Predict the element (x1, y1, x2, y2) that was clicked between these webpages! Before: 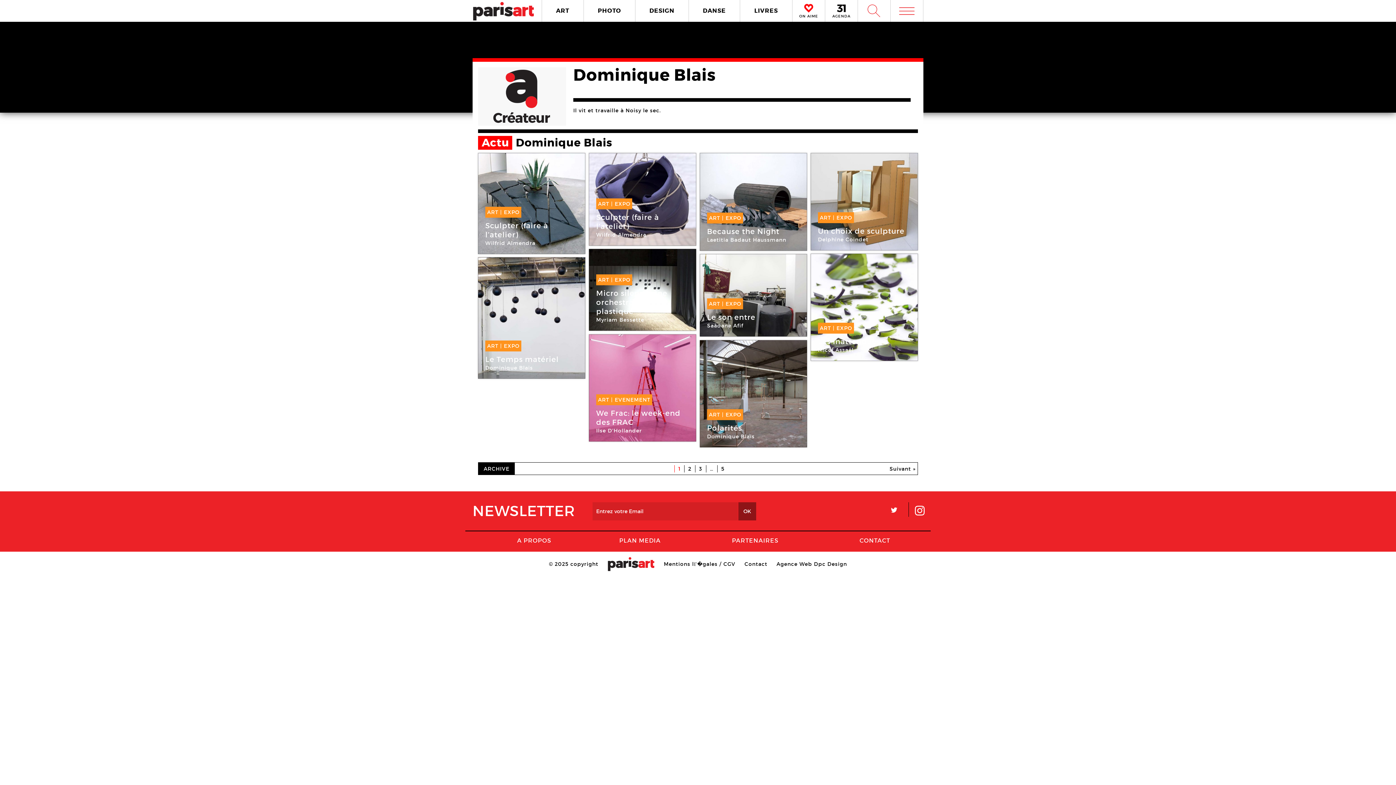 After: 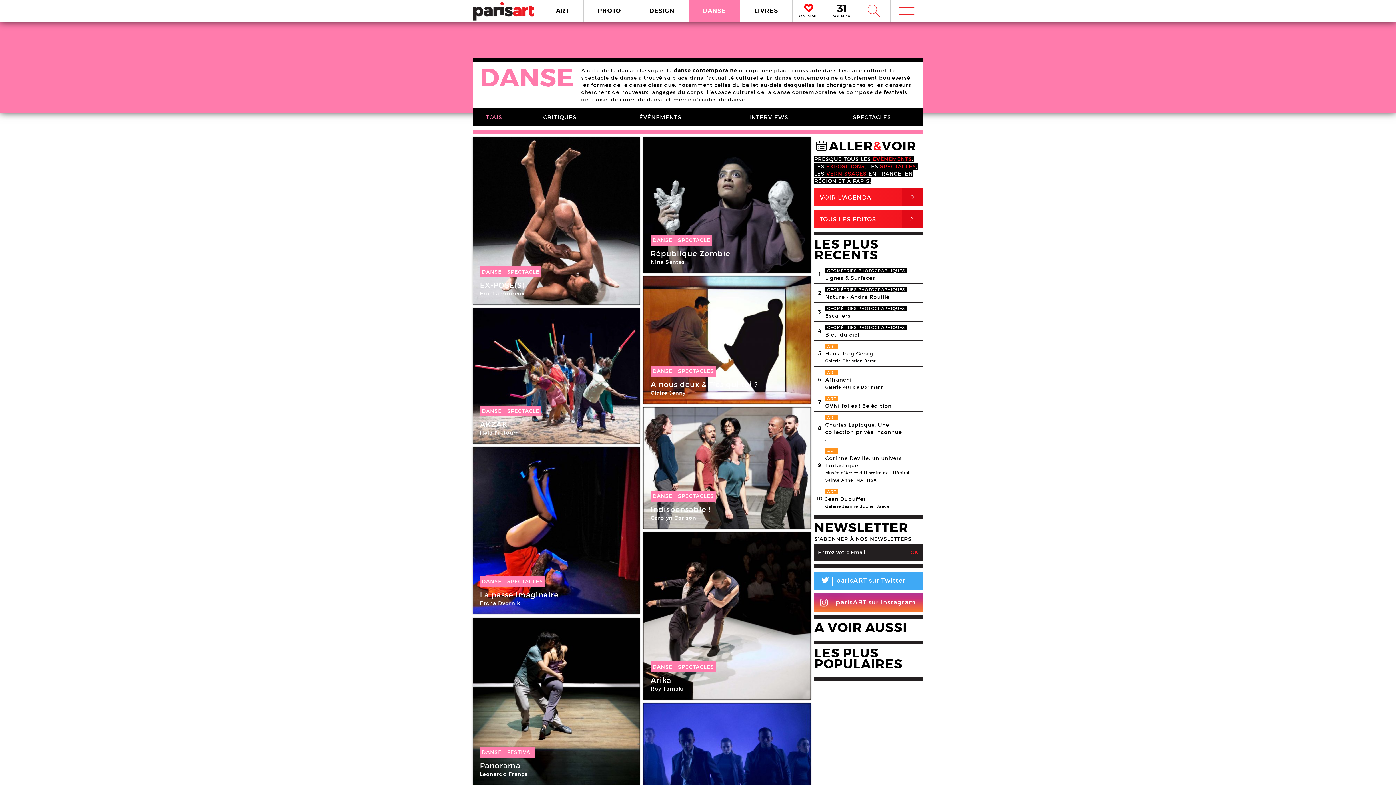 Action: label: DANSE bbox: (689, 0, 740, 21)